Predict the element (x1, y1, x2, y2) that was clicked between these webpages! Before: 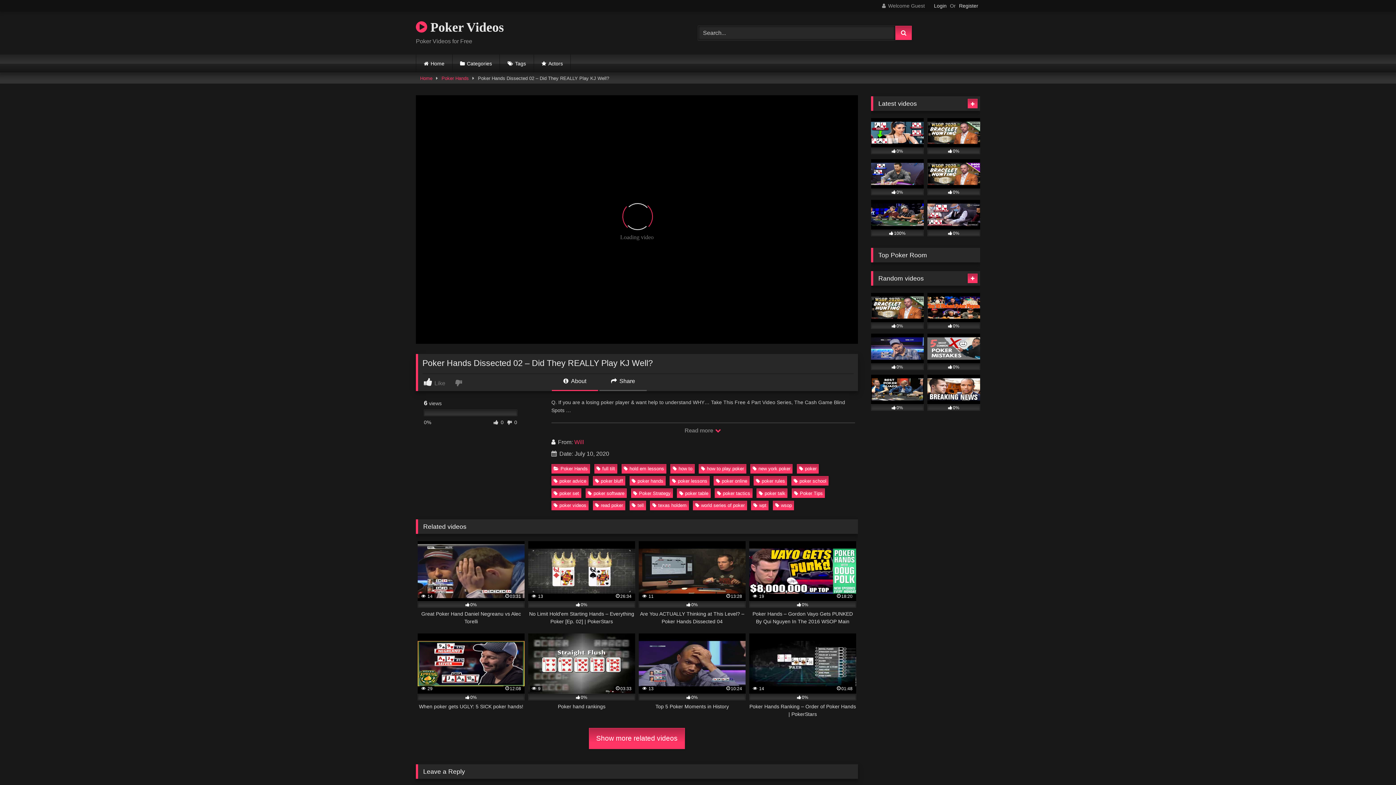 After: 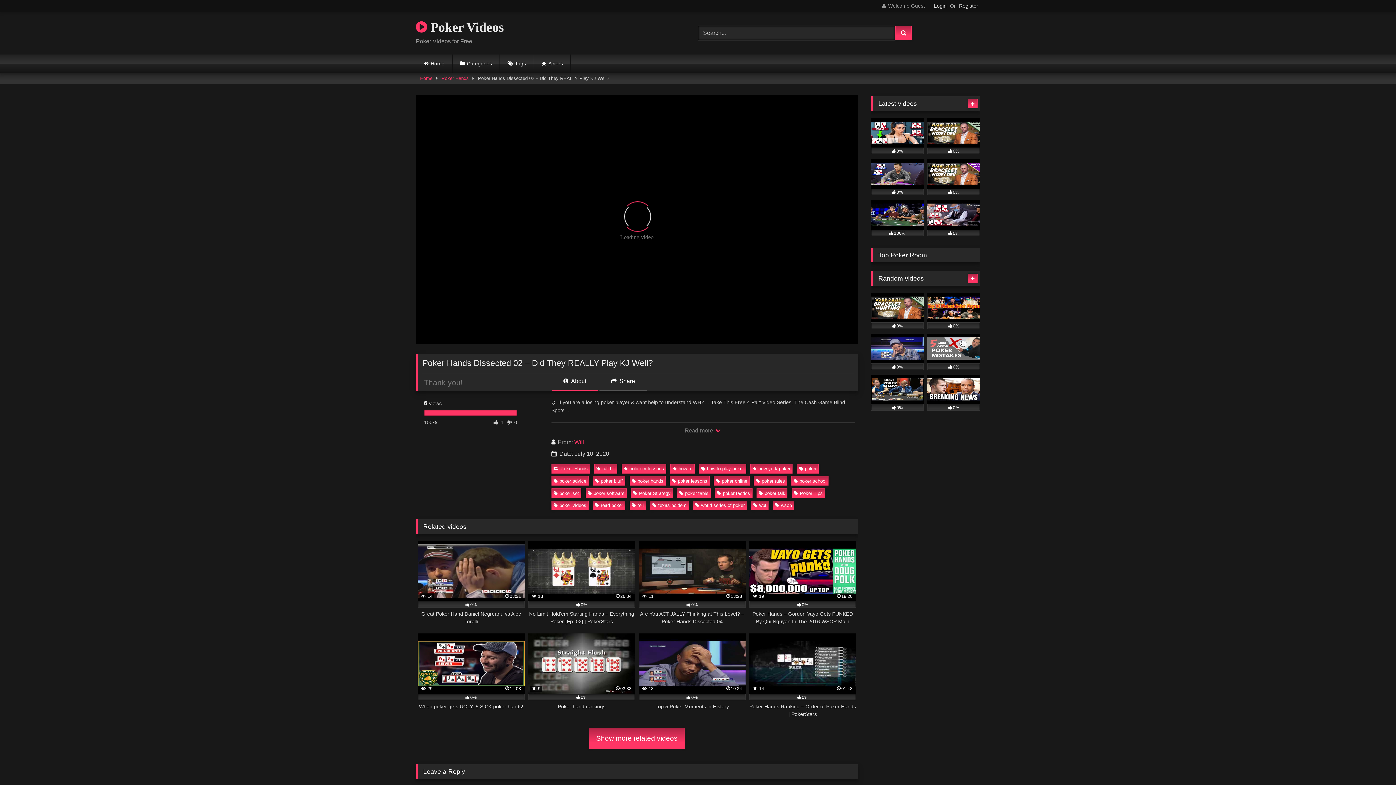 Action: label:  Like bbox: (424, 378, 453, 386)